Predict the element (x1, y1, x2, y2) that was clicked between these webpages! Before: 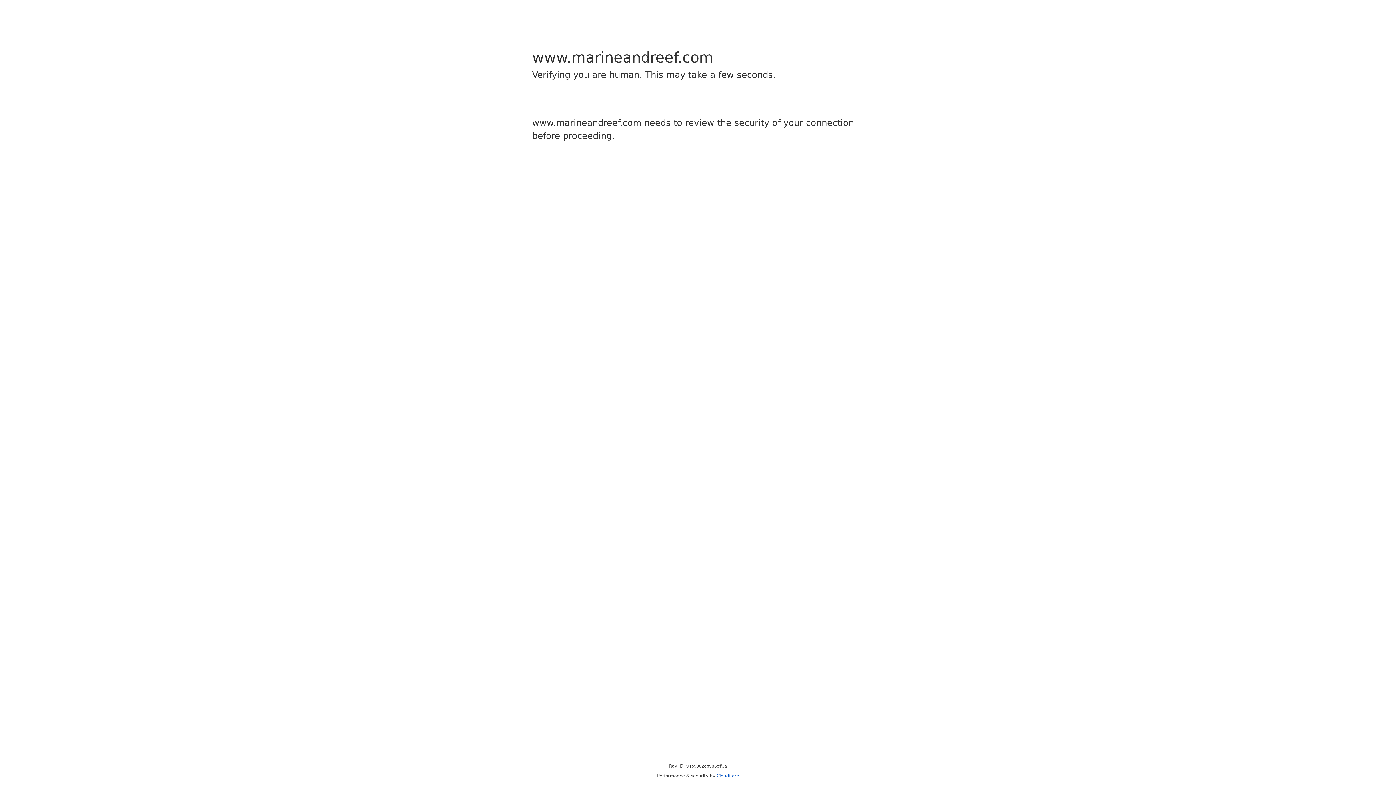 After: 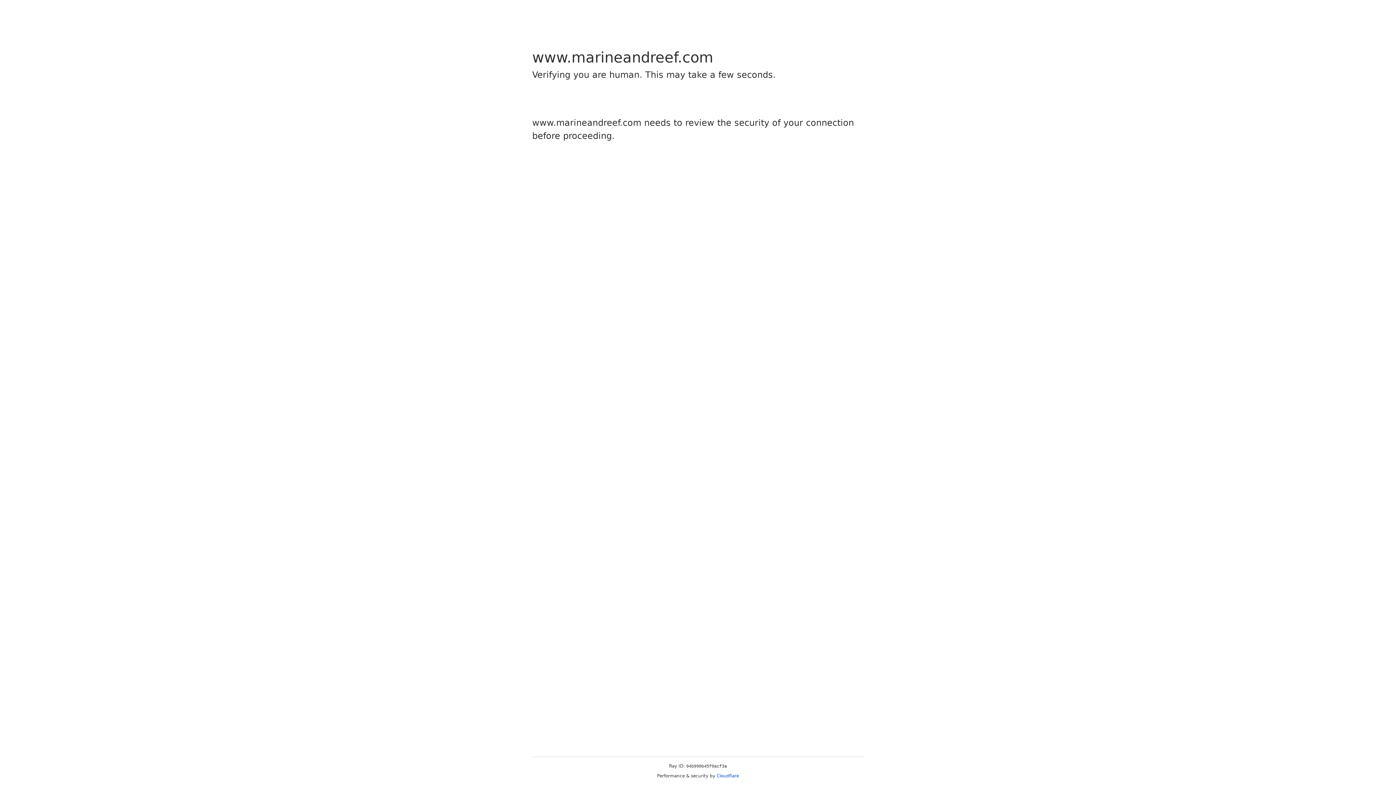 Action: bbox: (716, 773, 739, 778) label: Cloudflare